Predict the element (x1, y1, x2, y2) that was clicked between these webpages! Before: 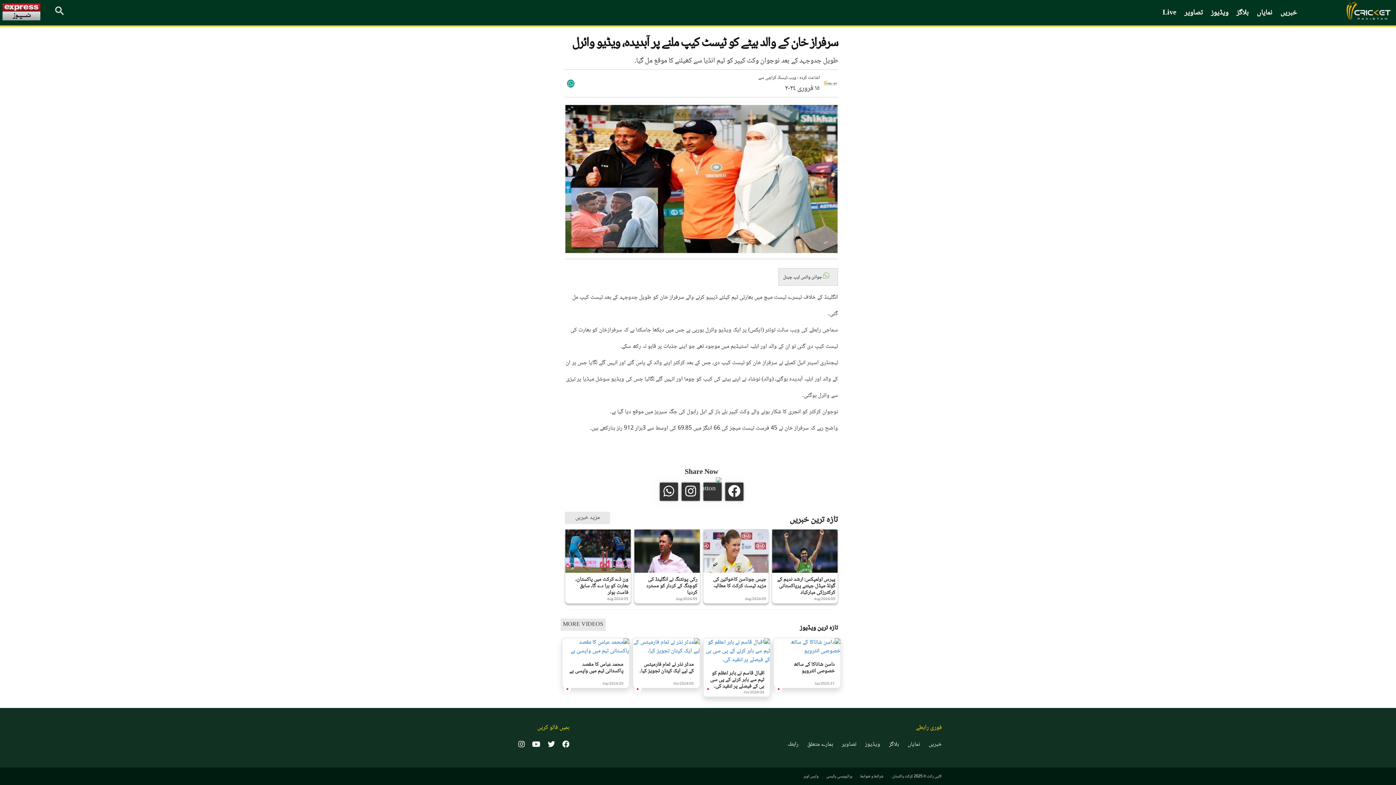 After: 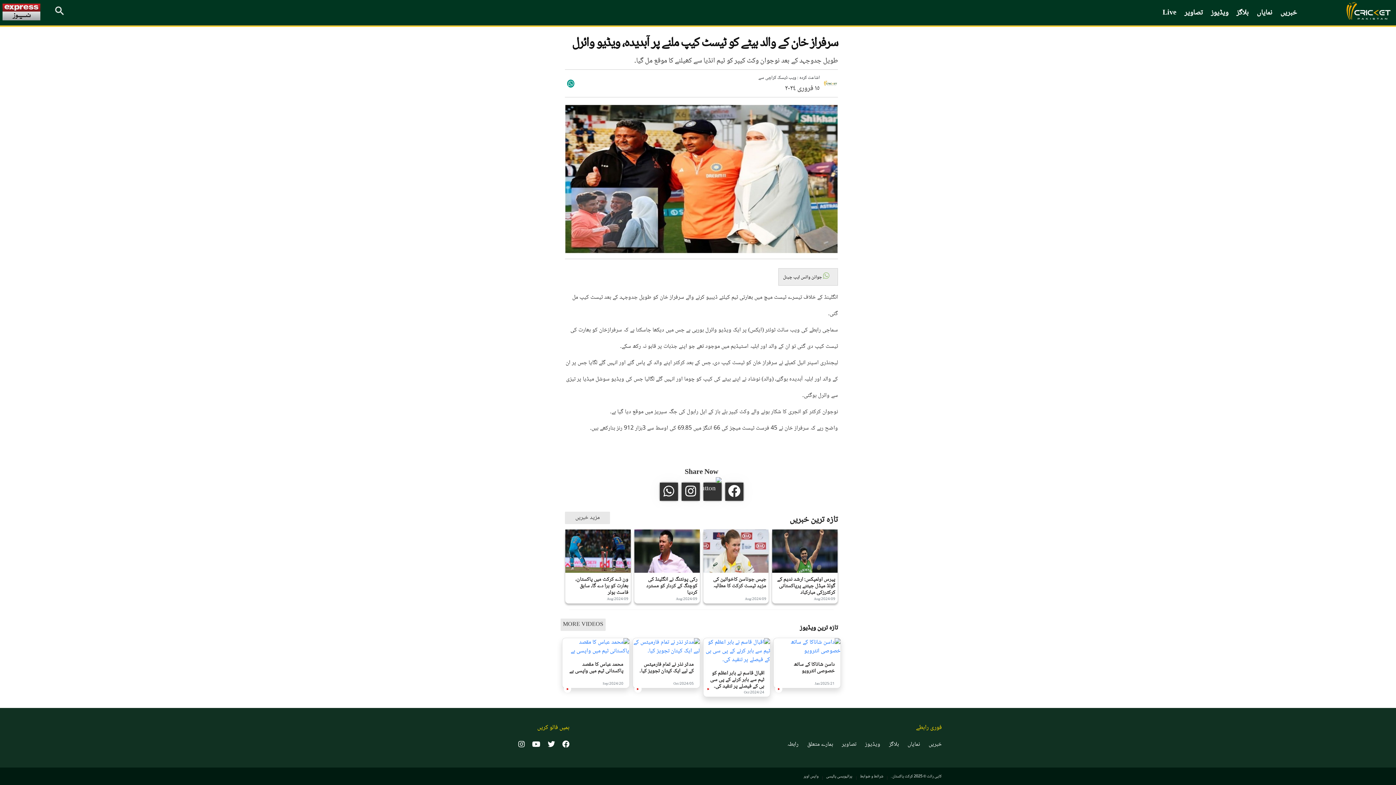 Action: label:  جوائن واٹس ایپ چینل bbox: (778, 268, 838, 285)